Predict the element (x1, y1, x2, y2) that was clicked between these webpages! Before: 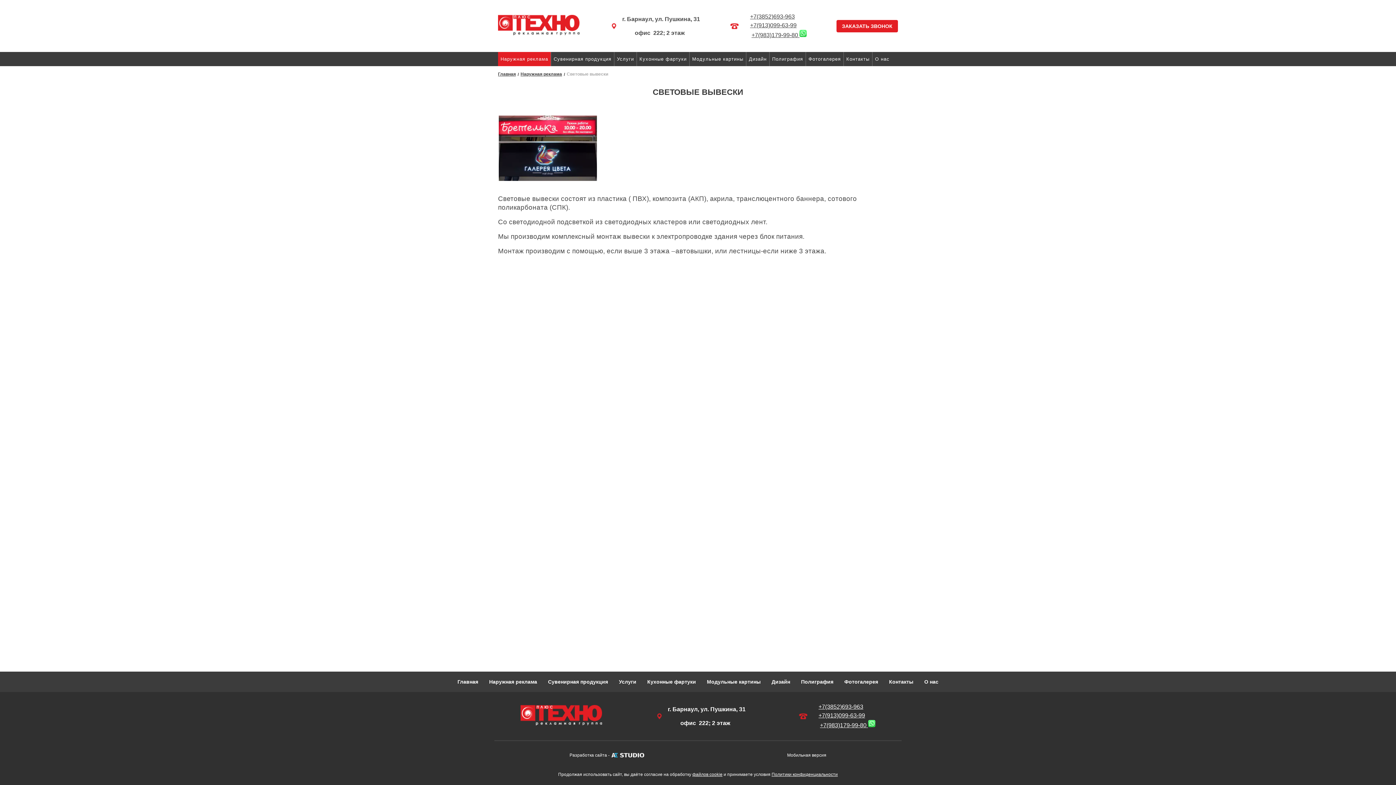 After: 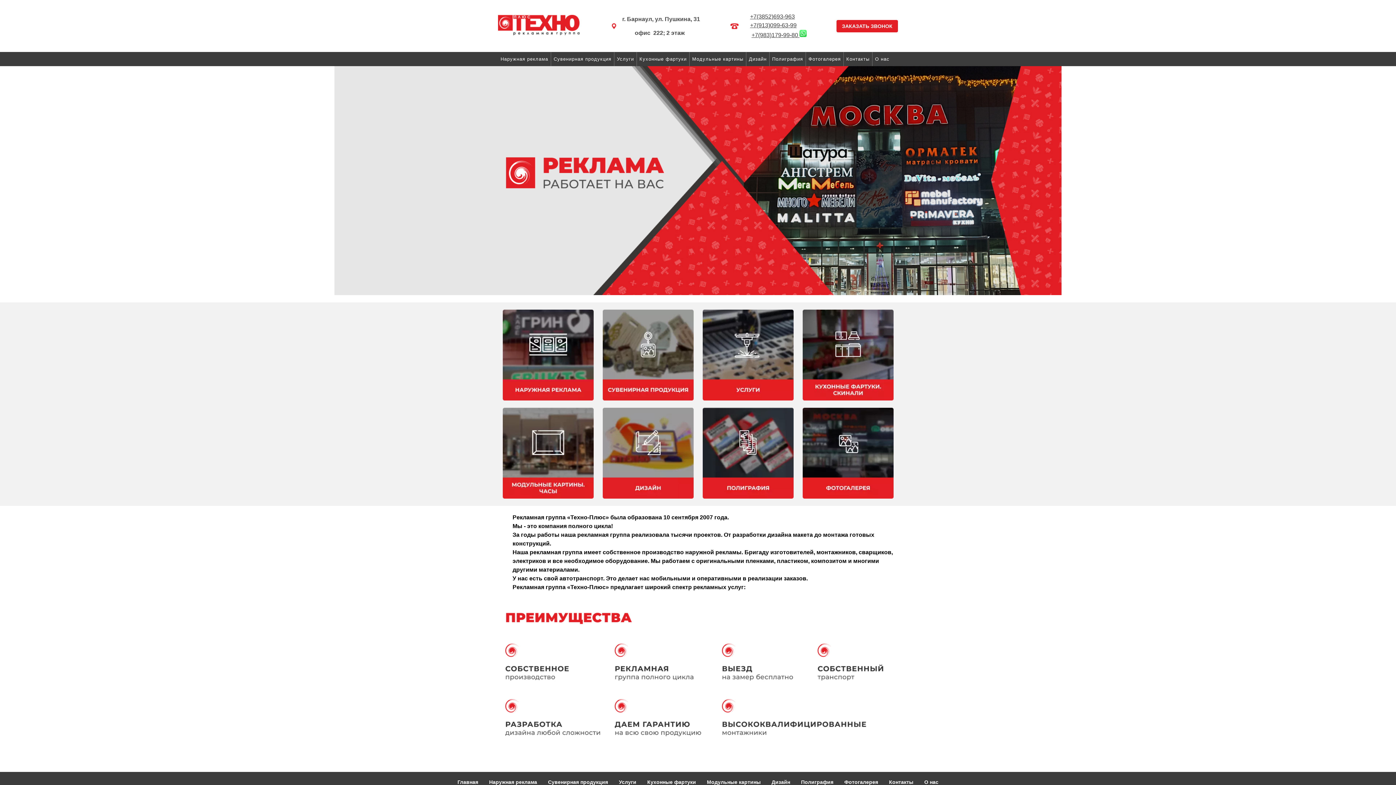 Action: bbox: (454, 675, 482, 688) label: Главная